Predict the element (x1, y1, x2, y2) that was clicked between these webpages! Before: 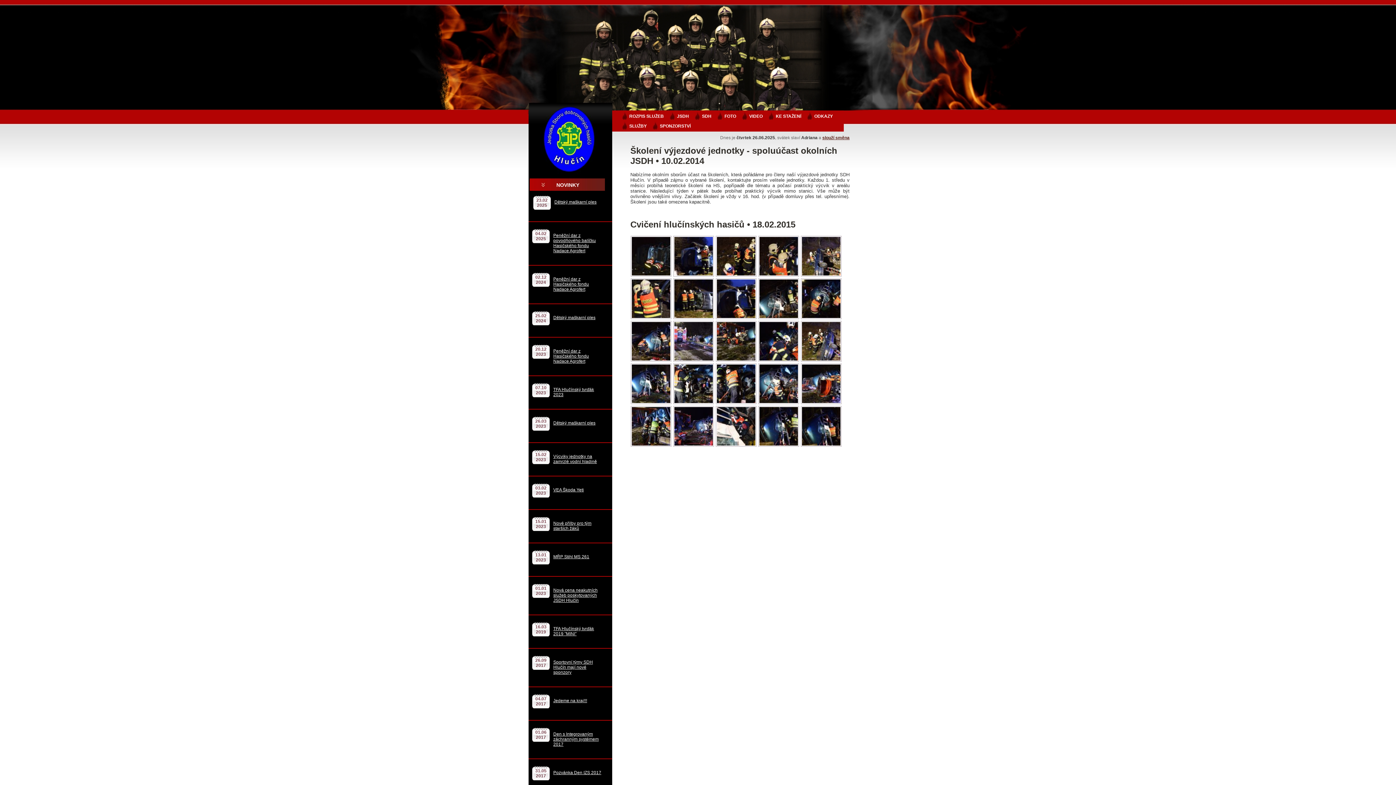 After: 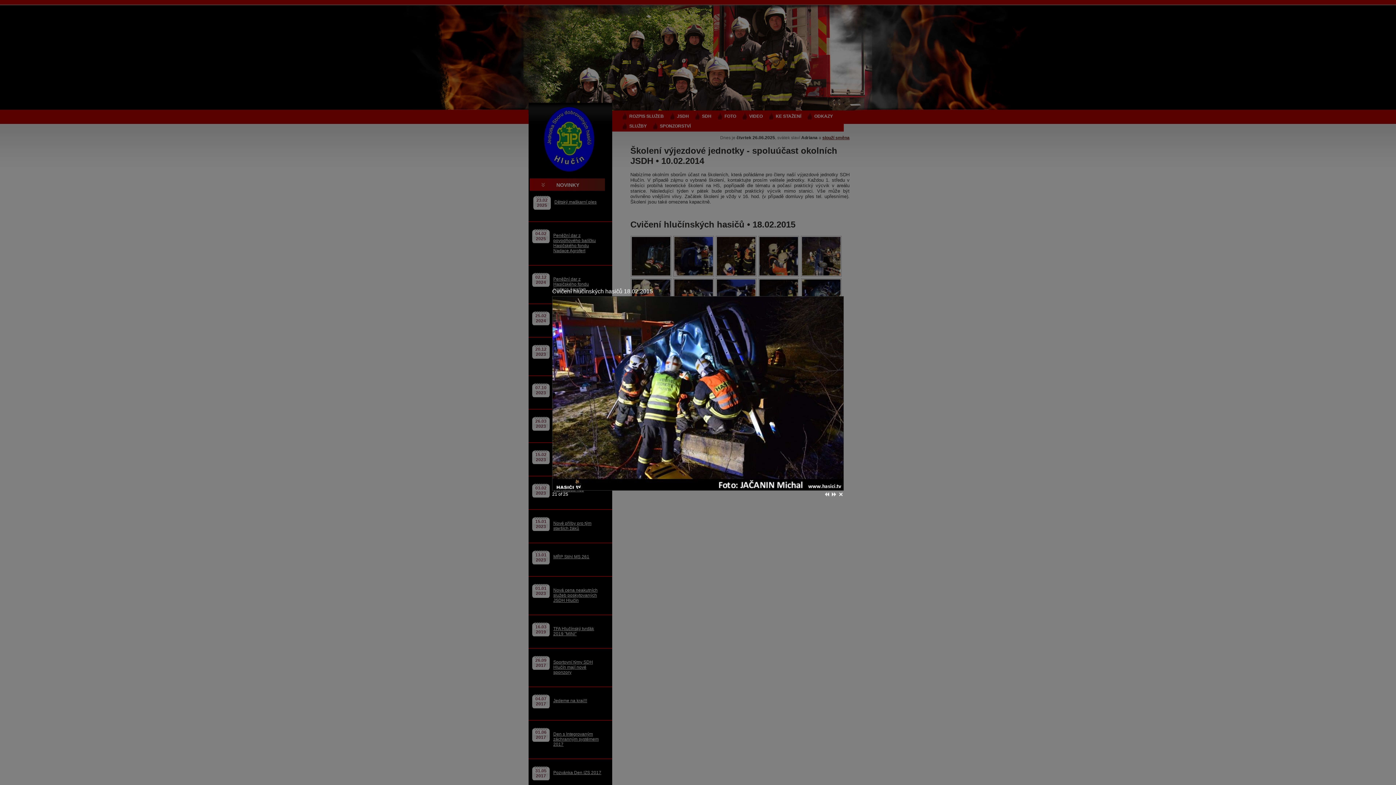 Action: bbox: (630, 443, 672, 448)